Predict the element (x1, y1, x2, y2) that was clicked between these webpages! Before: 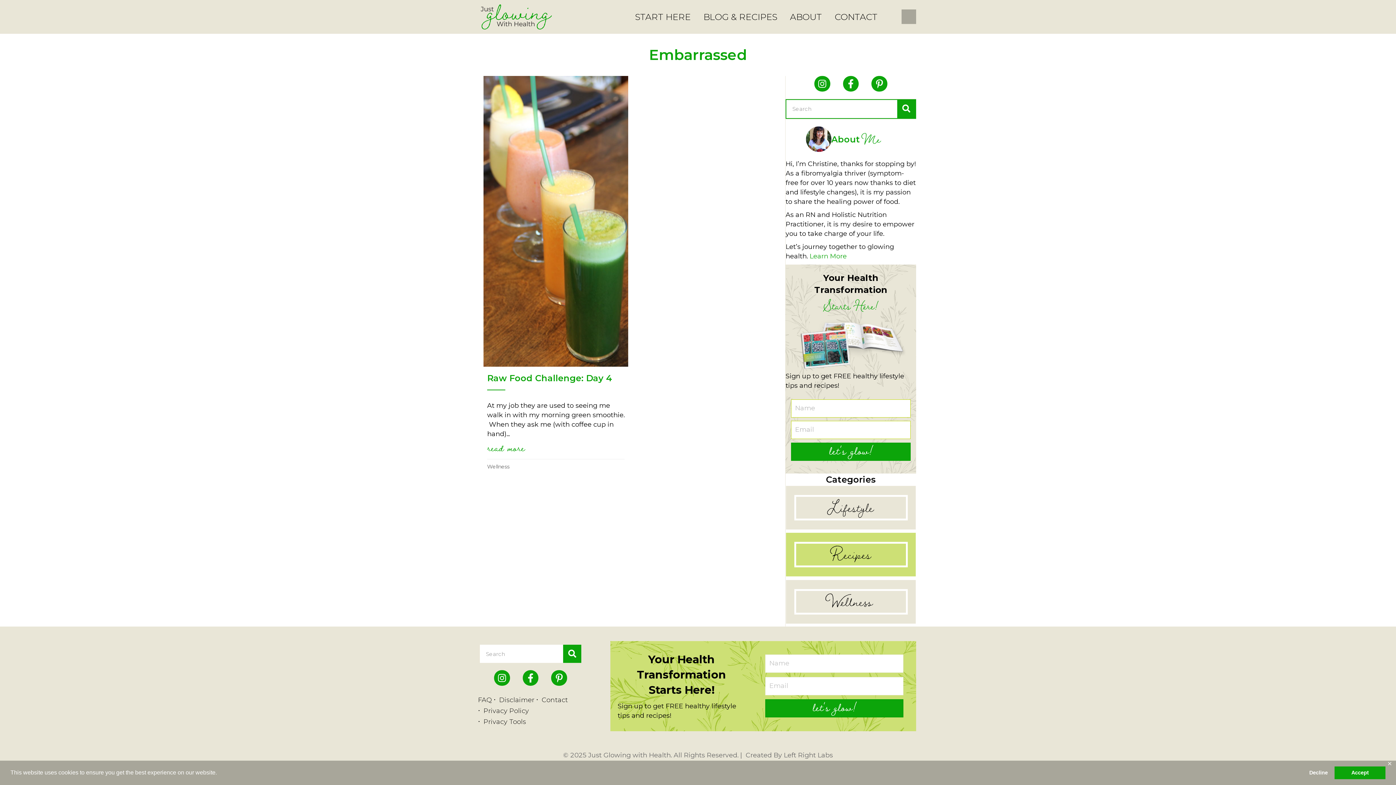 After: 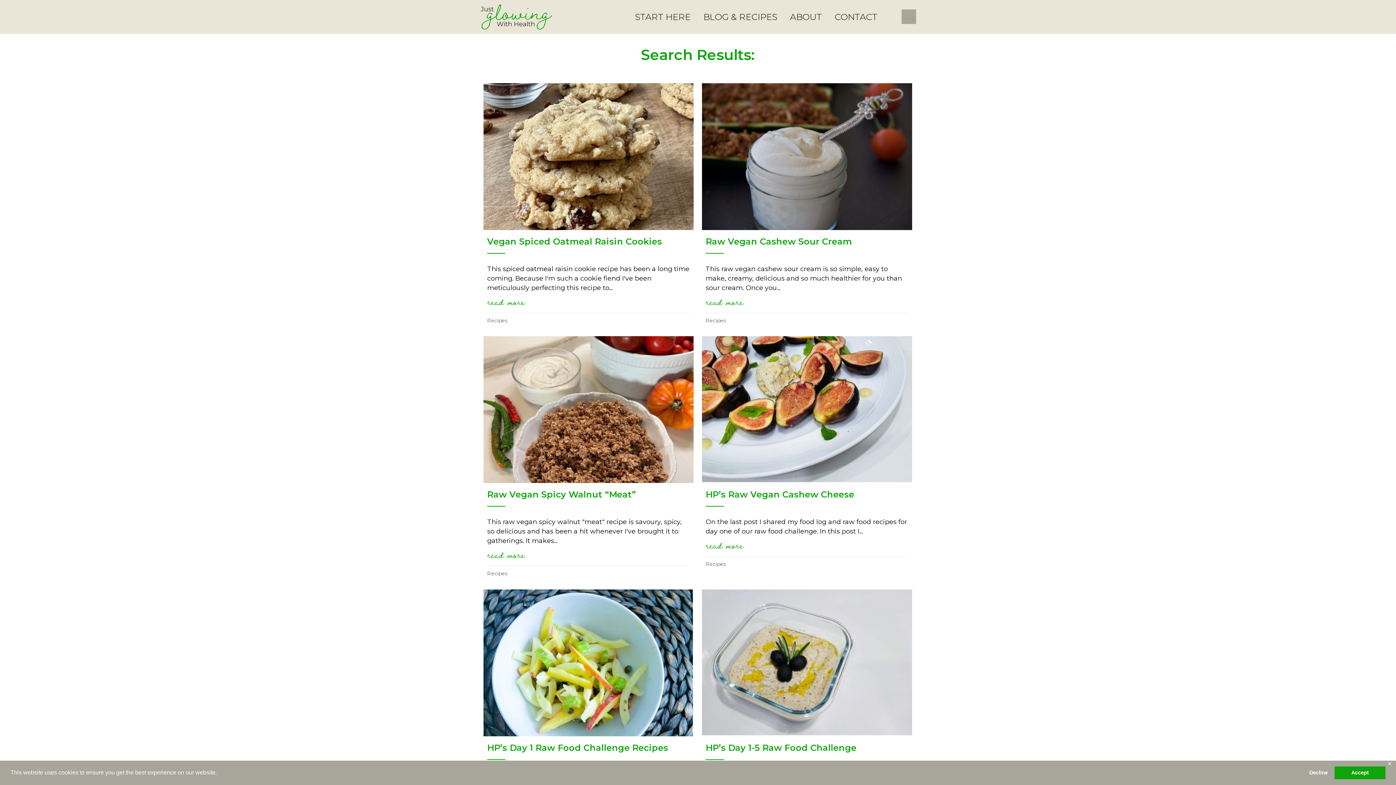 Action: bbox: (563, 645, 581, 663) label: Search